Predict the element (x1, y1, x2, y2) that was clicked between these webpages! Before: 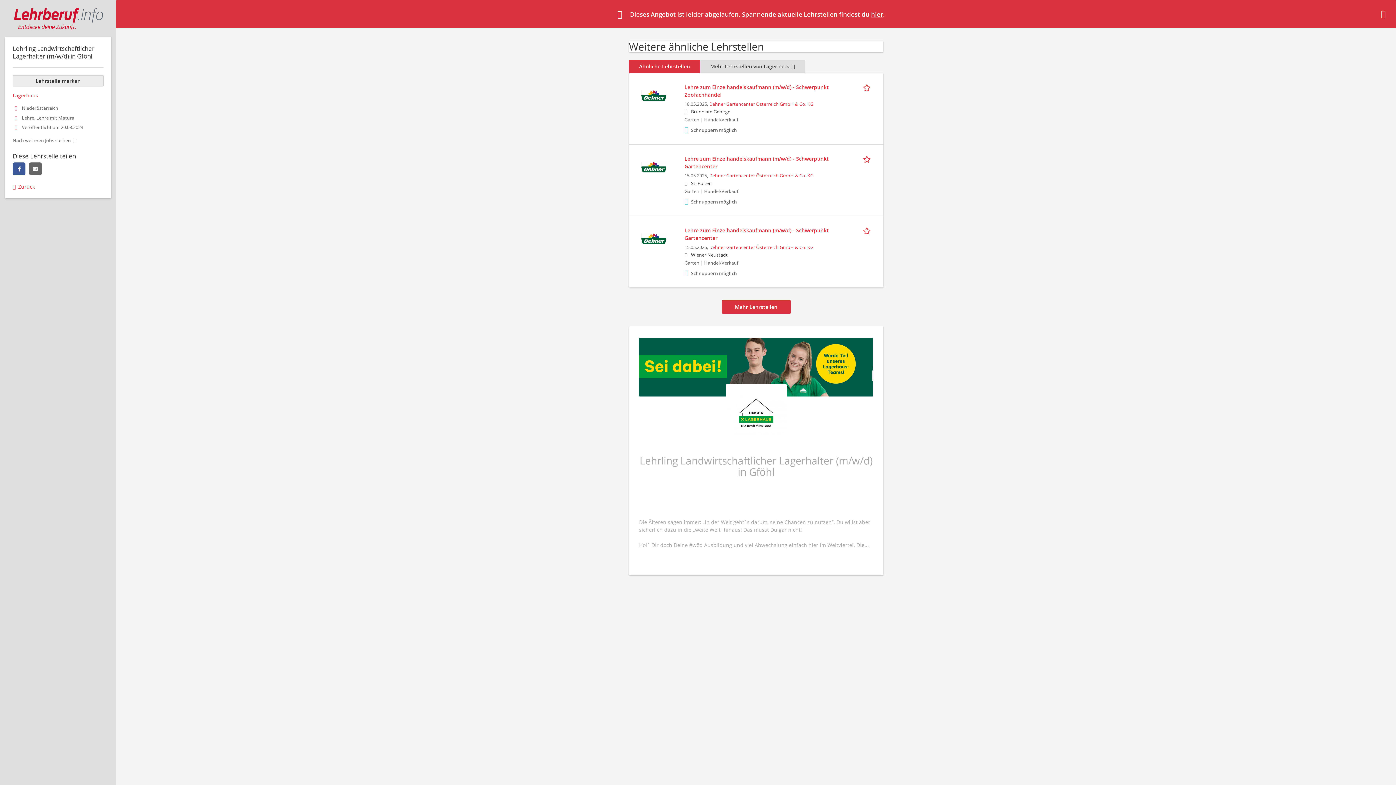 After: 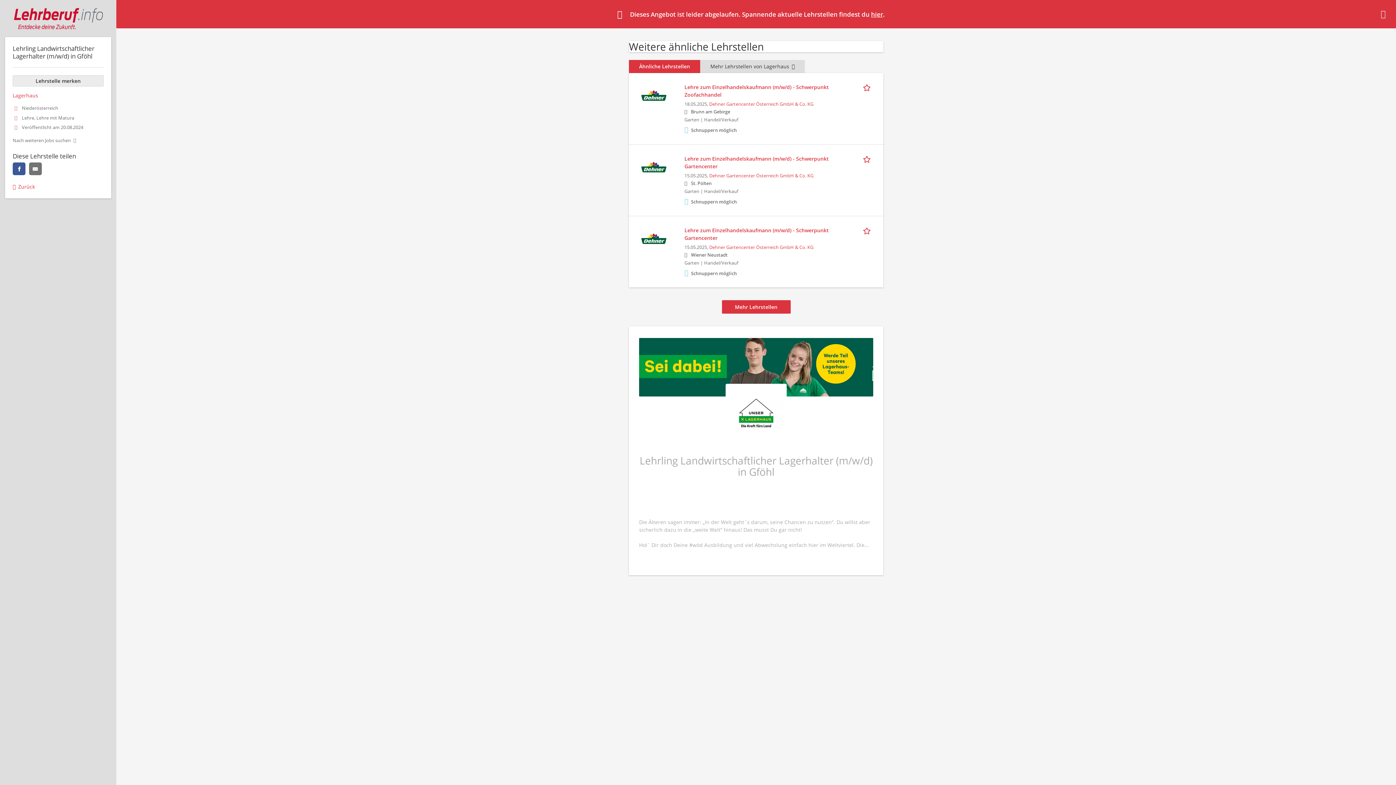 Action: label: email bbox: (28, 162, 41, 175)